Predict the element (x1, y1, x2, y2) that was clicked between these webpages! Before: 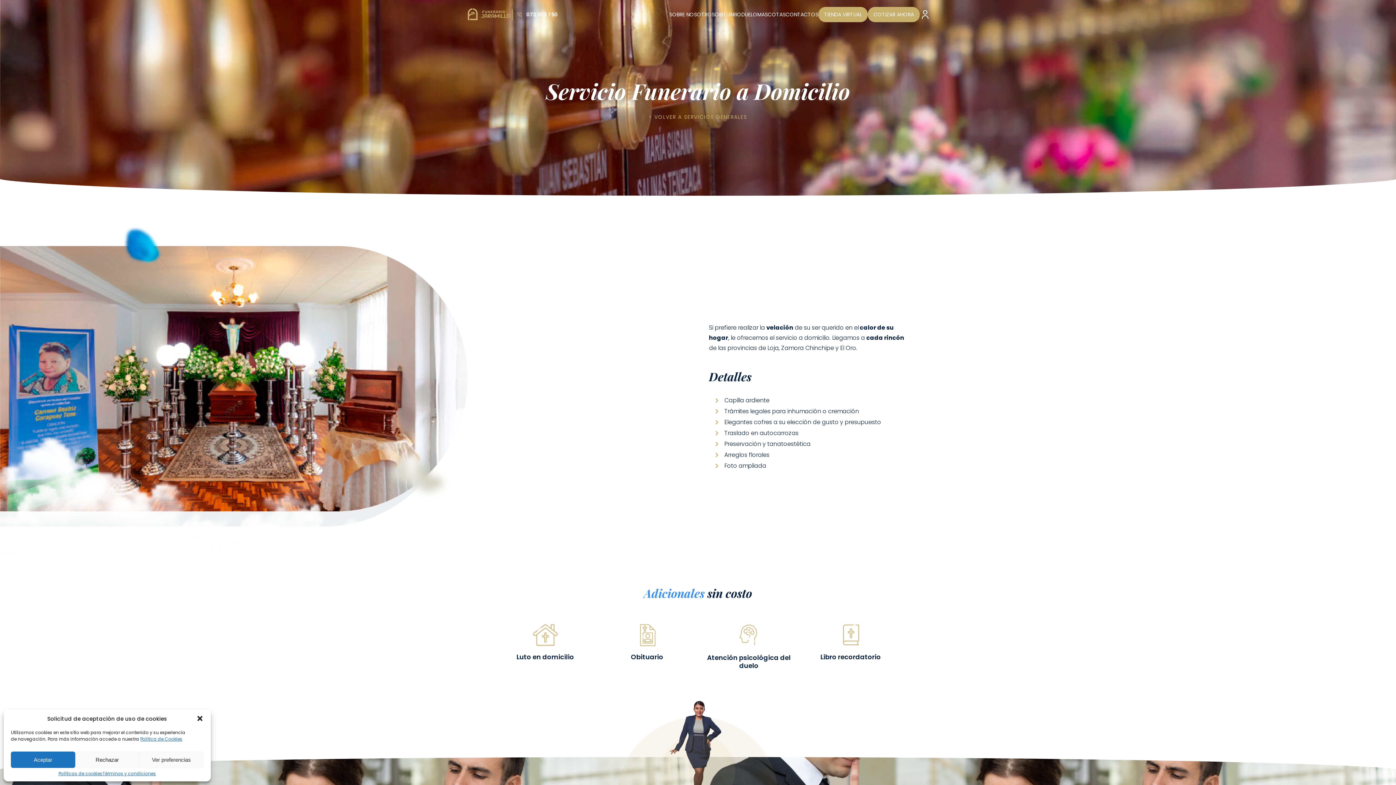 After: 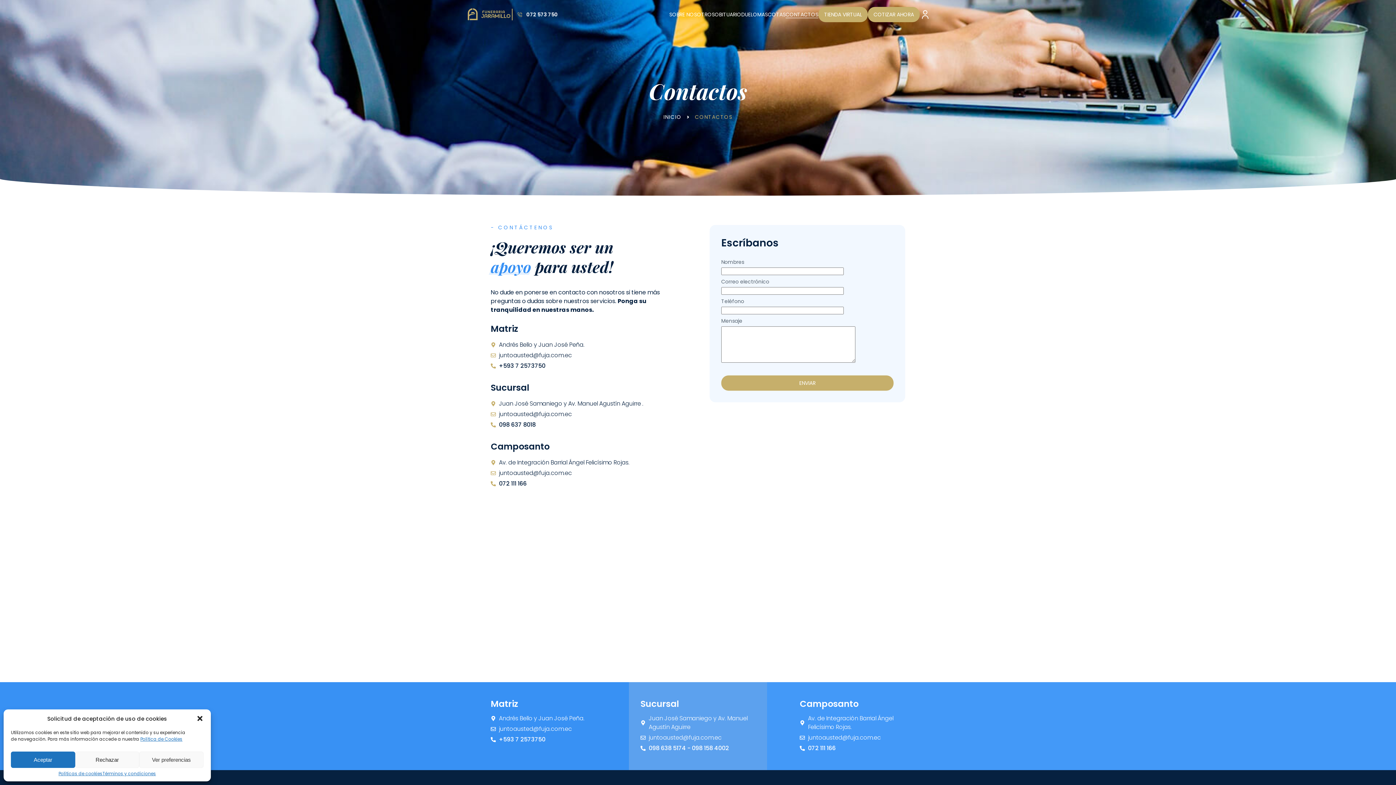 Action: label: CONTACTOS bbox: (785, 10, 818, 18)